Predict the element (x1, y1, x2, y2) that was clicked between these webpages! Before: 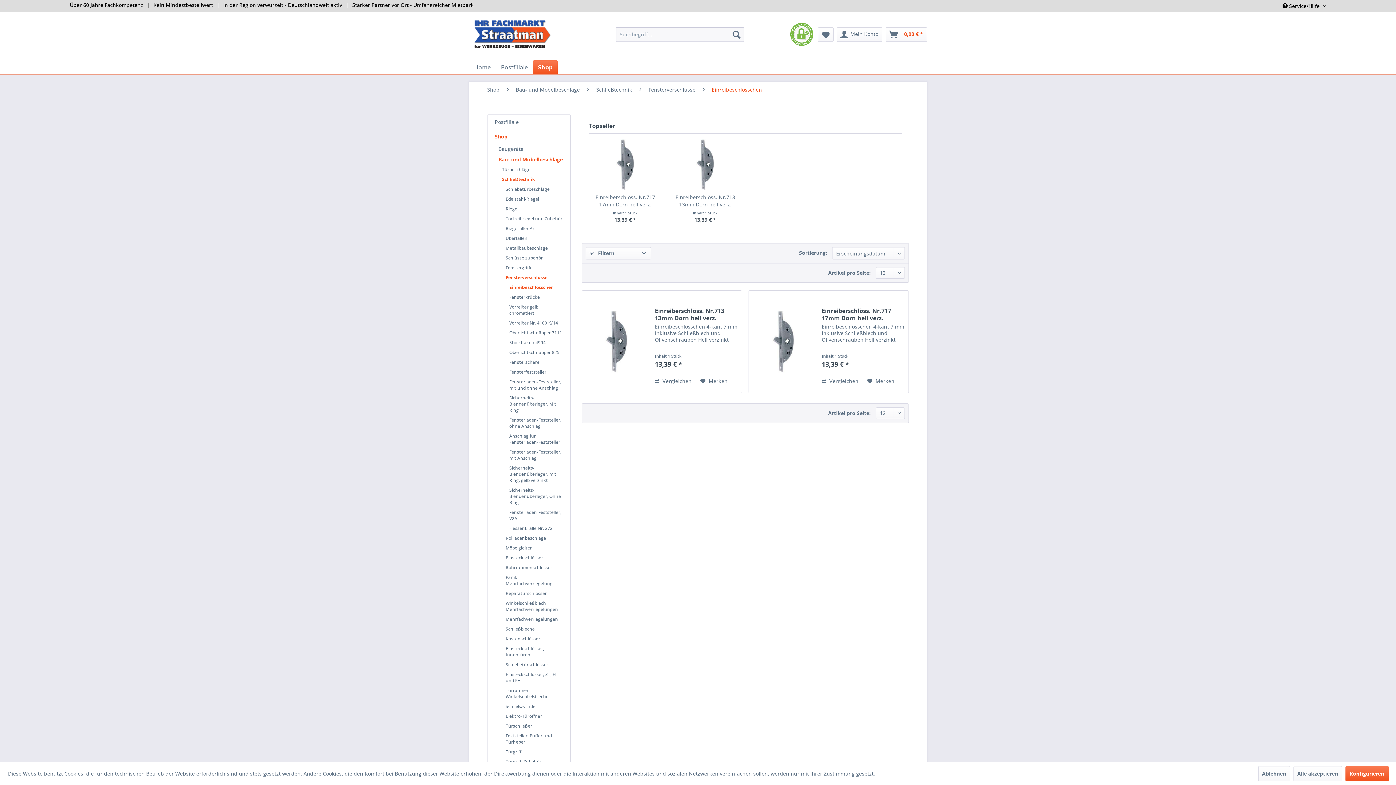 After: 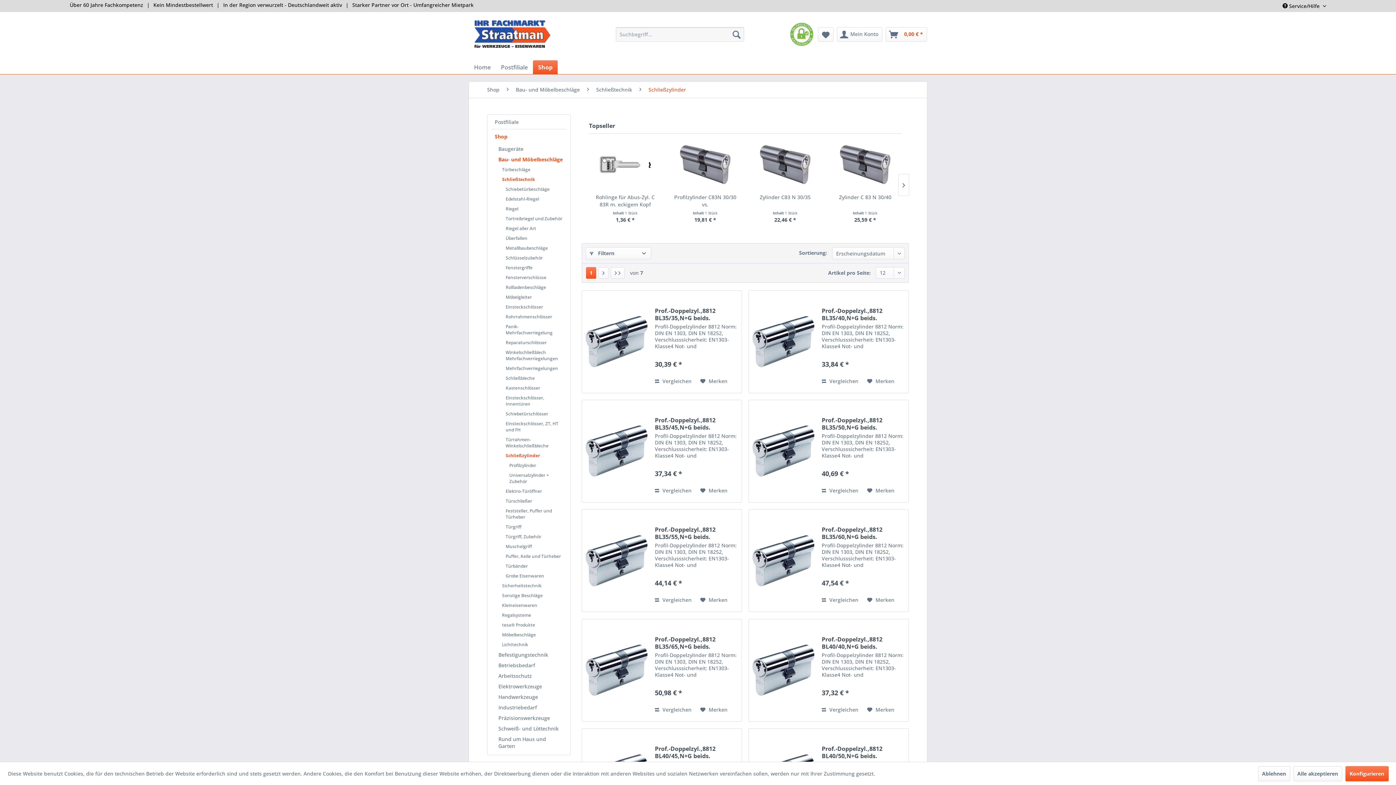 Action: label: Schließzylinder bbox: (502, 701, 566, 711)